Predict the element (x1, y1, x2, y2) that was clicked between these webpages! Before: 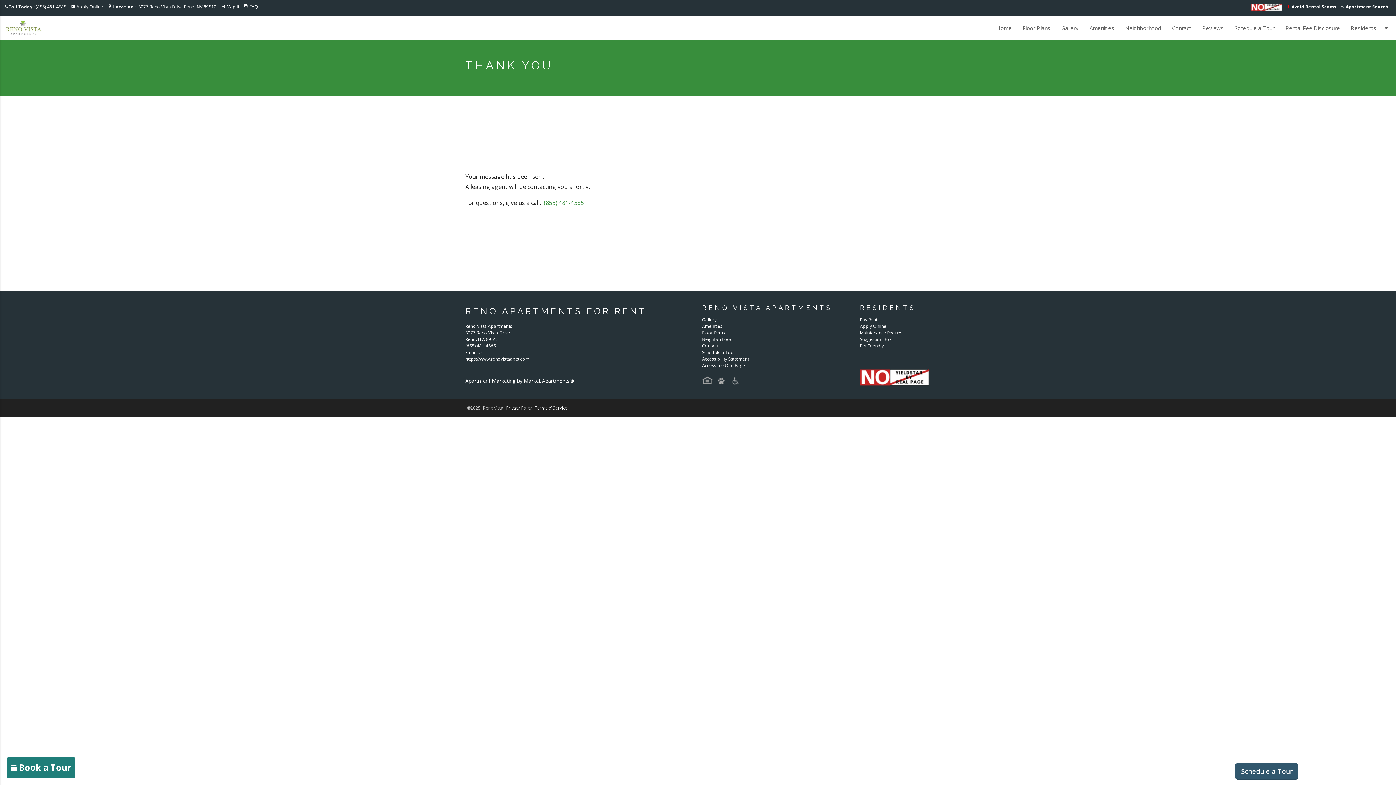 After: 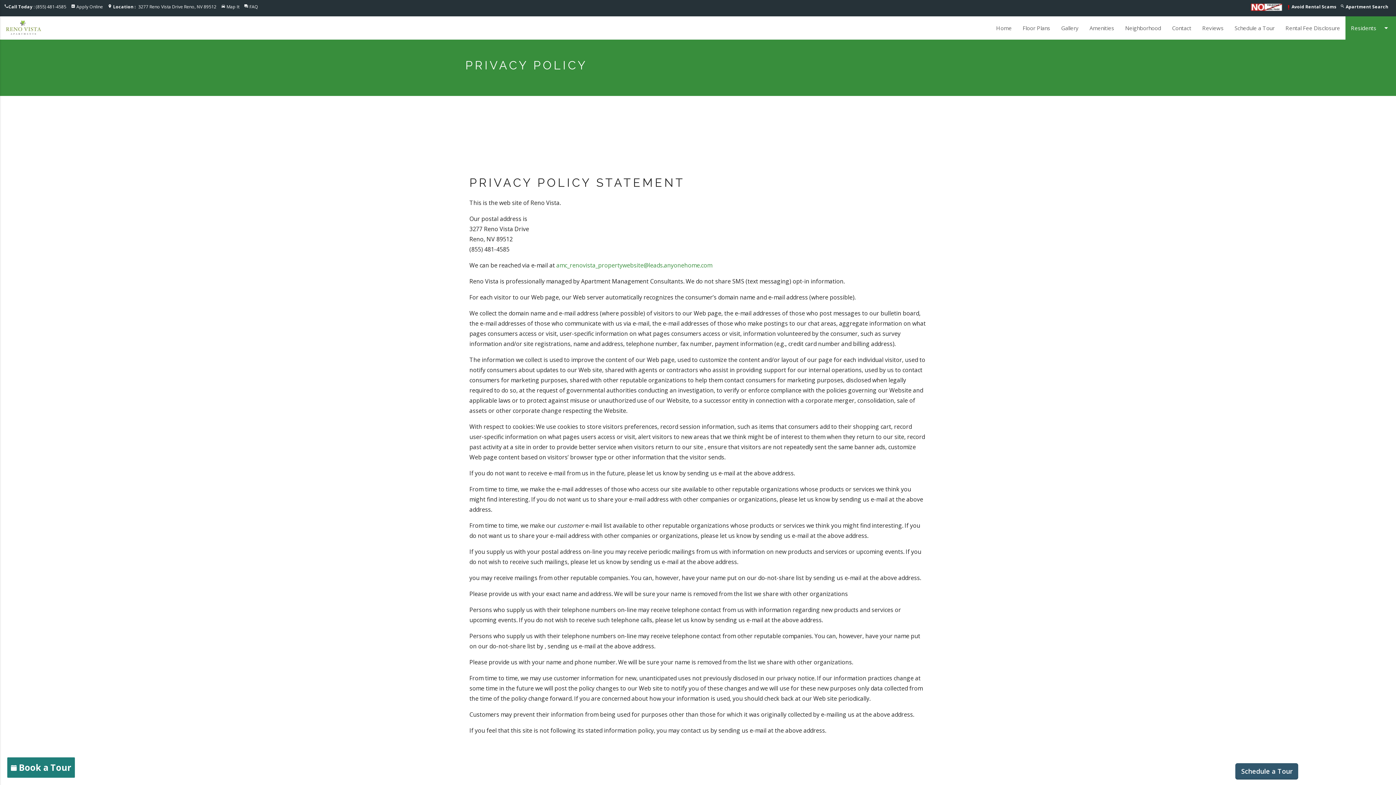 Action: bbox: (506, 405, 532, 411) label: Privacy Policy